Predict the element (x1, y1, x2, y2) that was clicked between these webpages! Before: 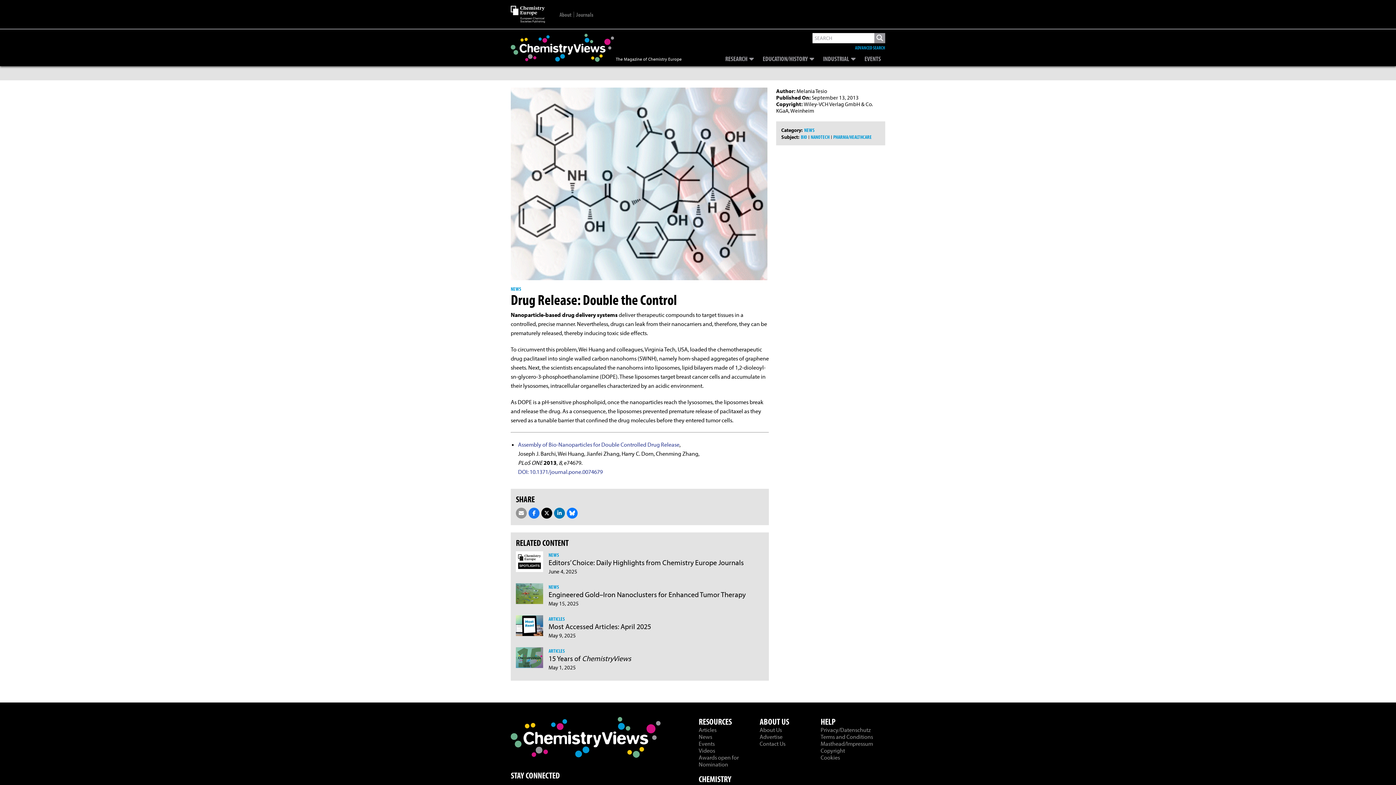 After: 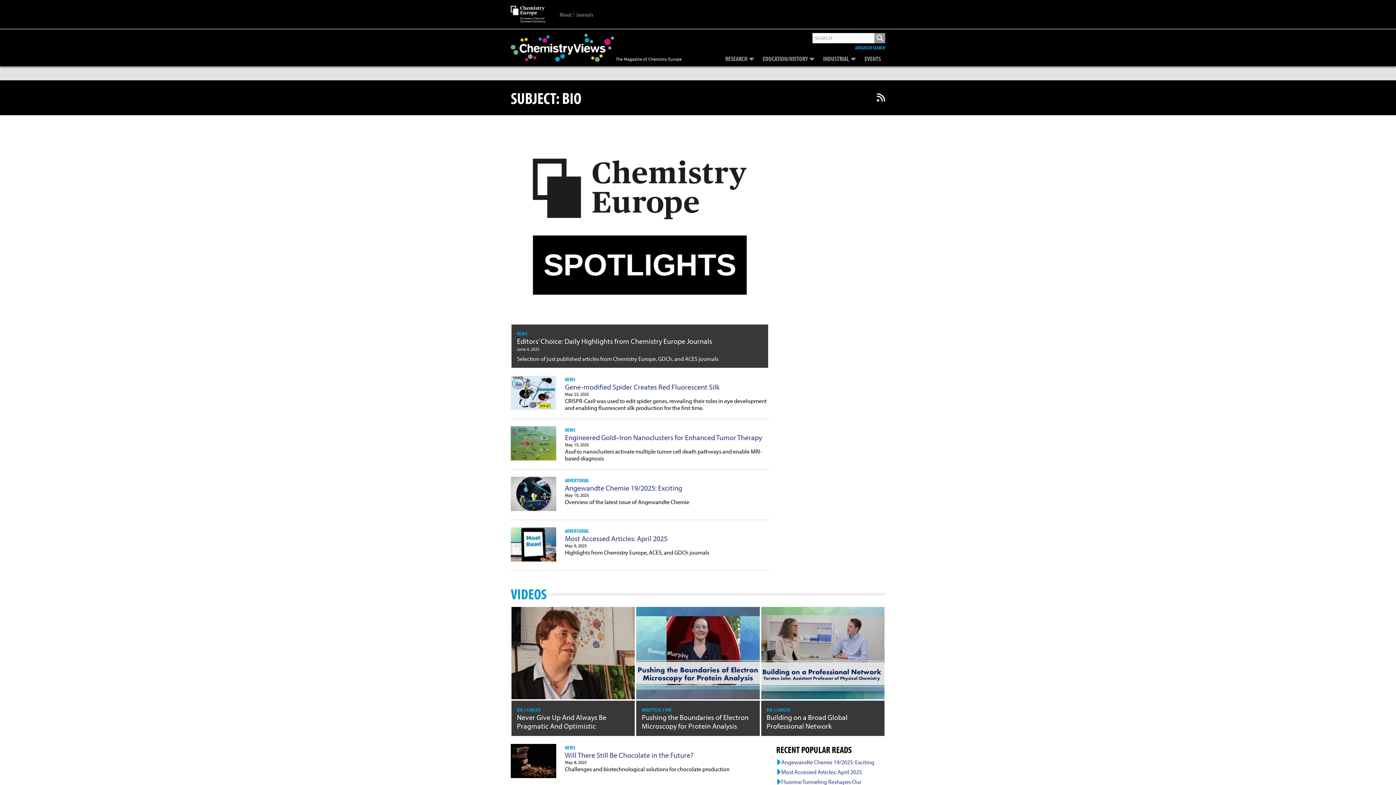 Action: label: BIO bbox: (801, 134, 809, 140)